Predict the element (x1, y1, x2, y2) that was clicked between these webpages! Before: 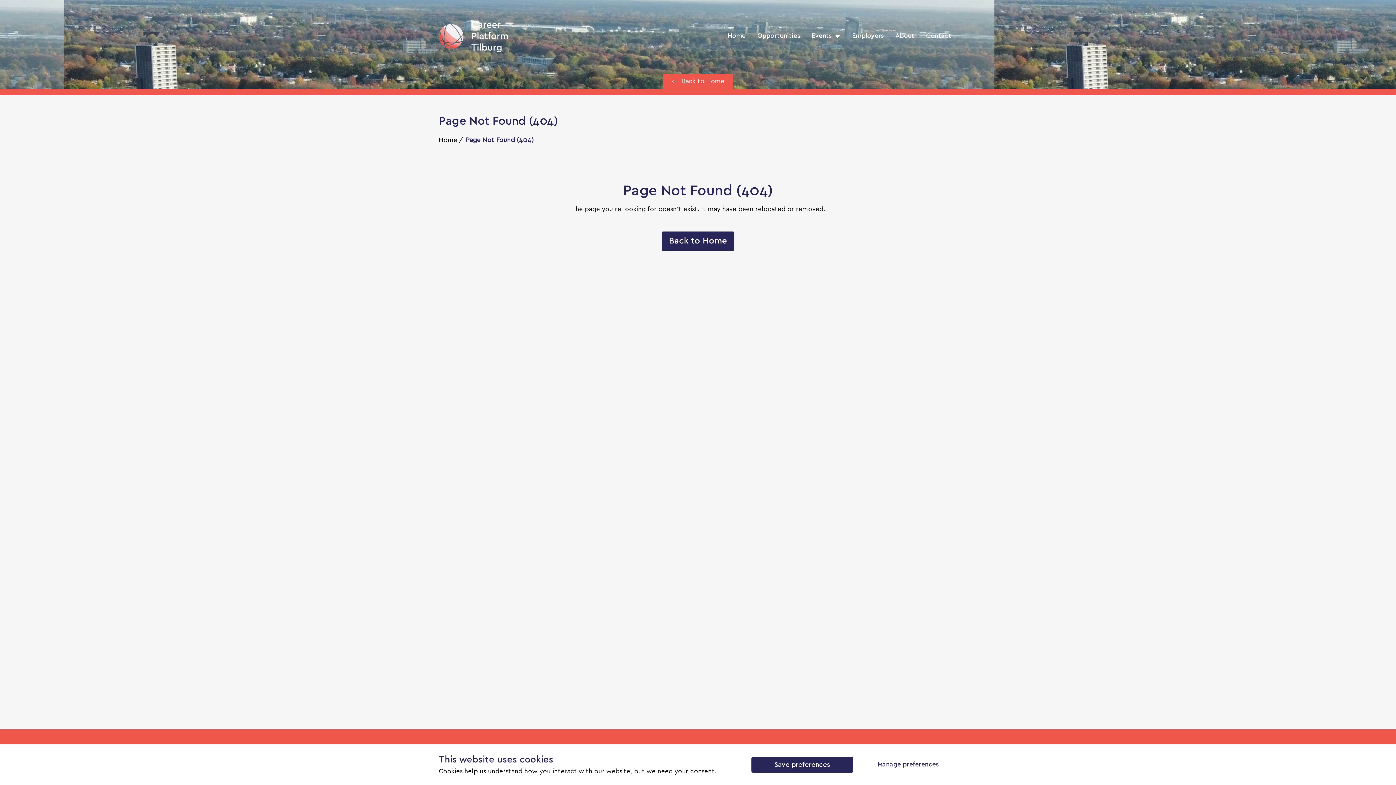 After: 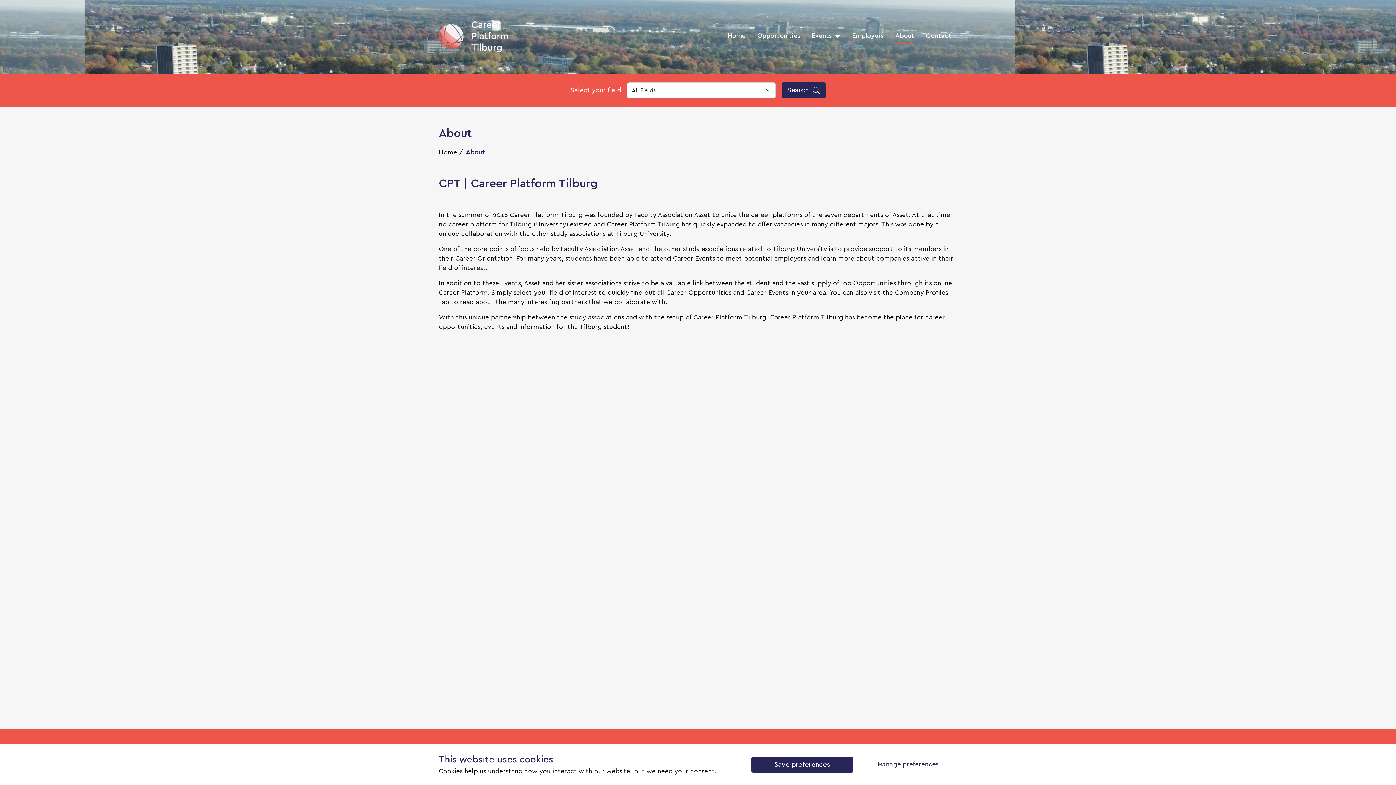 Action: bbox: (895, 29, 914, 42) label: About